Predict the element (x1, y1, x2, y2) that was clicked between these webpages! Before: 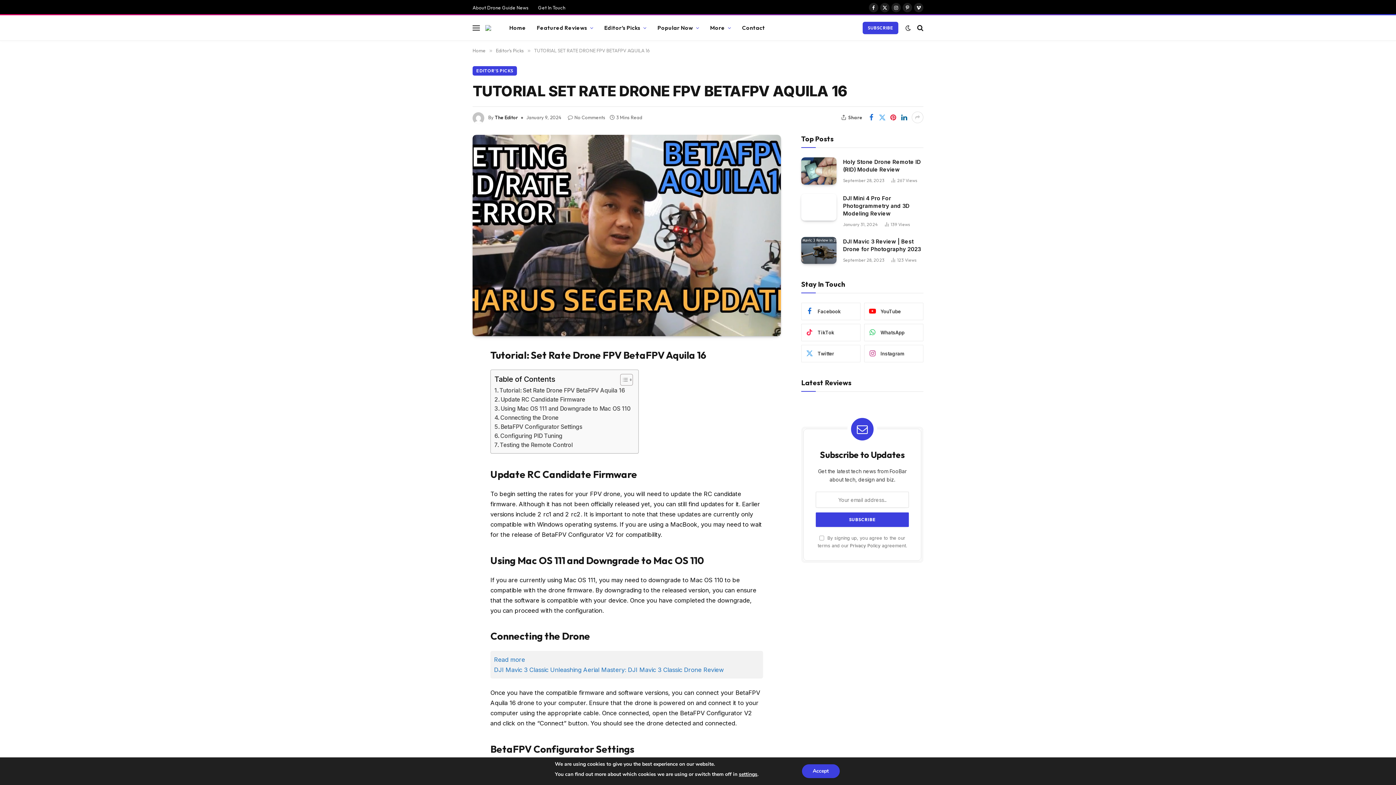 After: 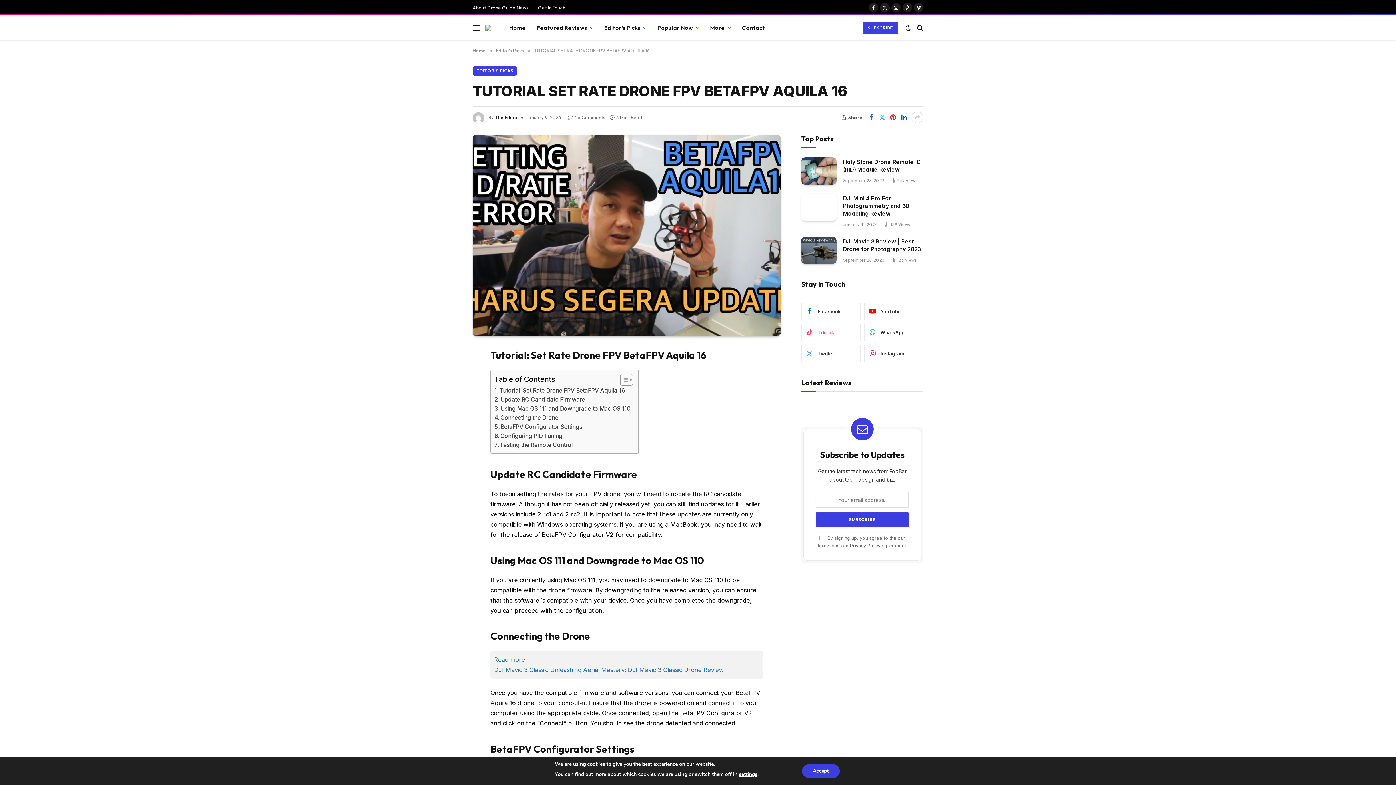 Action: label: TikTok bbox: (801, 324, 860, 341)